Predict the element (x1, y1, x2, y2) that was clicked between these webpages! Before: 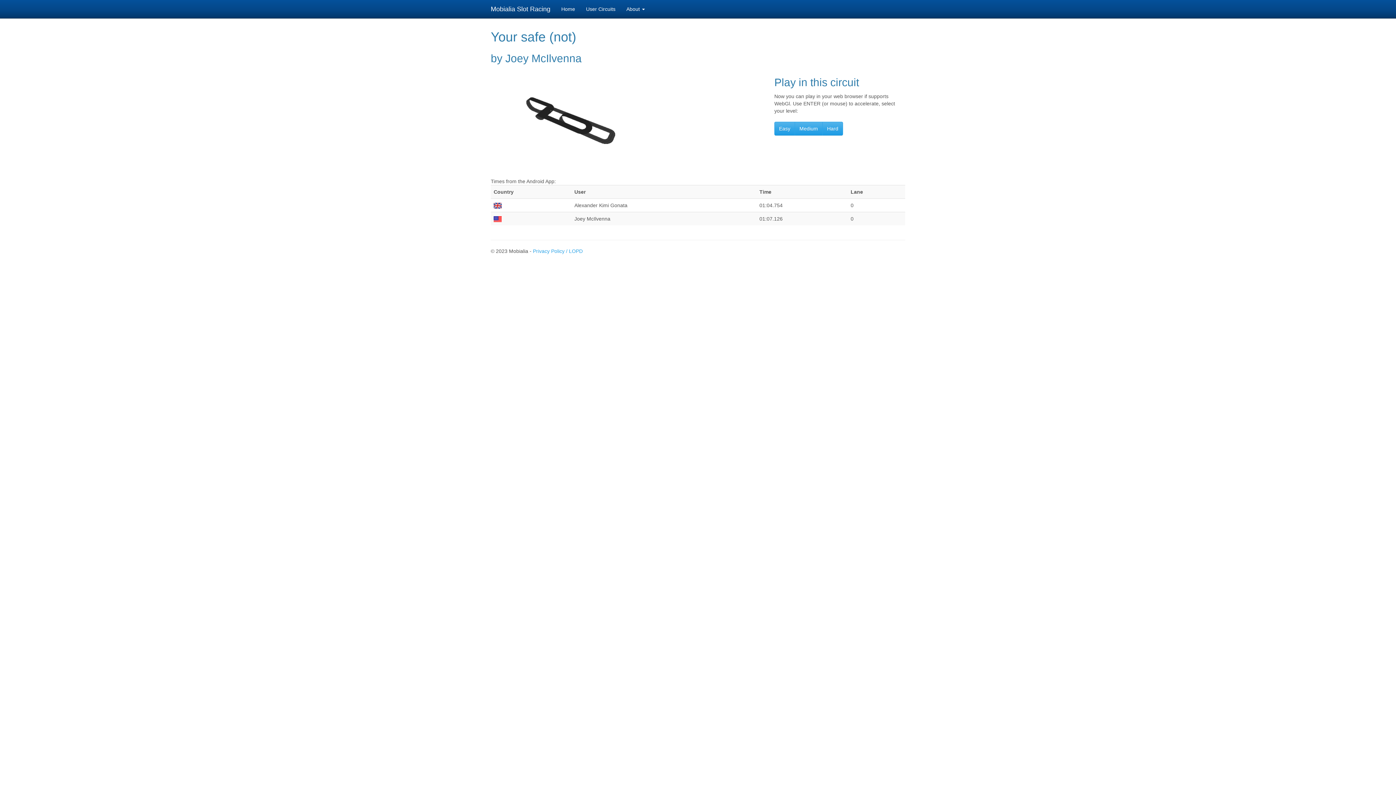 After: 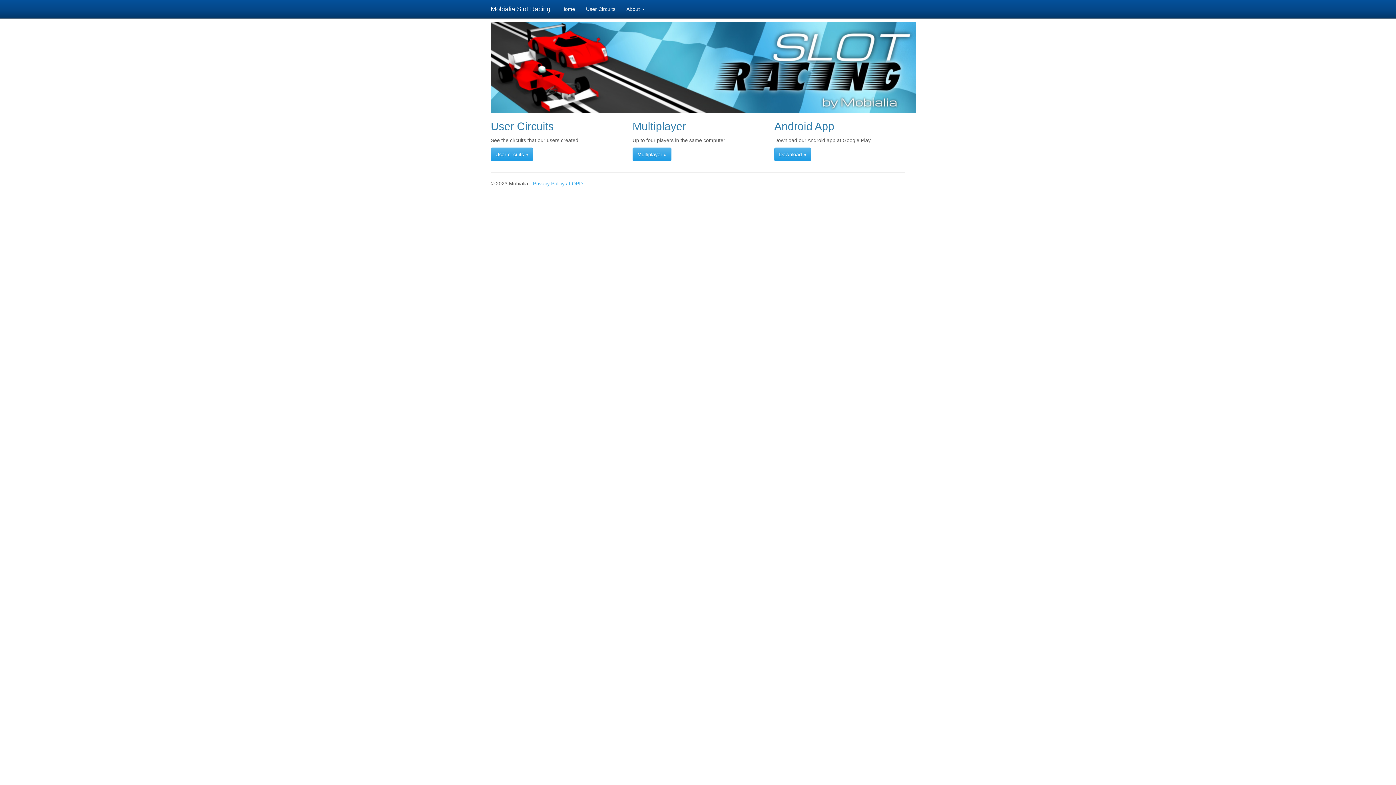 Action: label: Home bbox: (556, 0, 580, 18)